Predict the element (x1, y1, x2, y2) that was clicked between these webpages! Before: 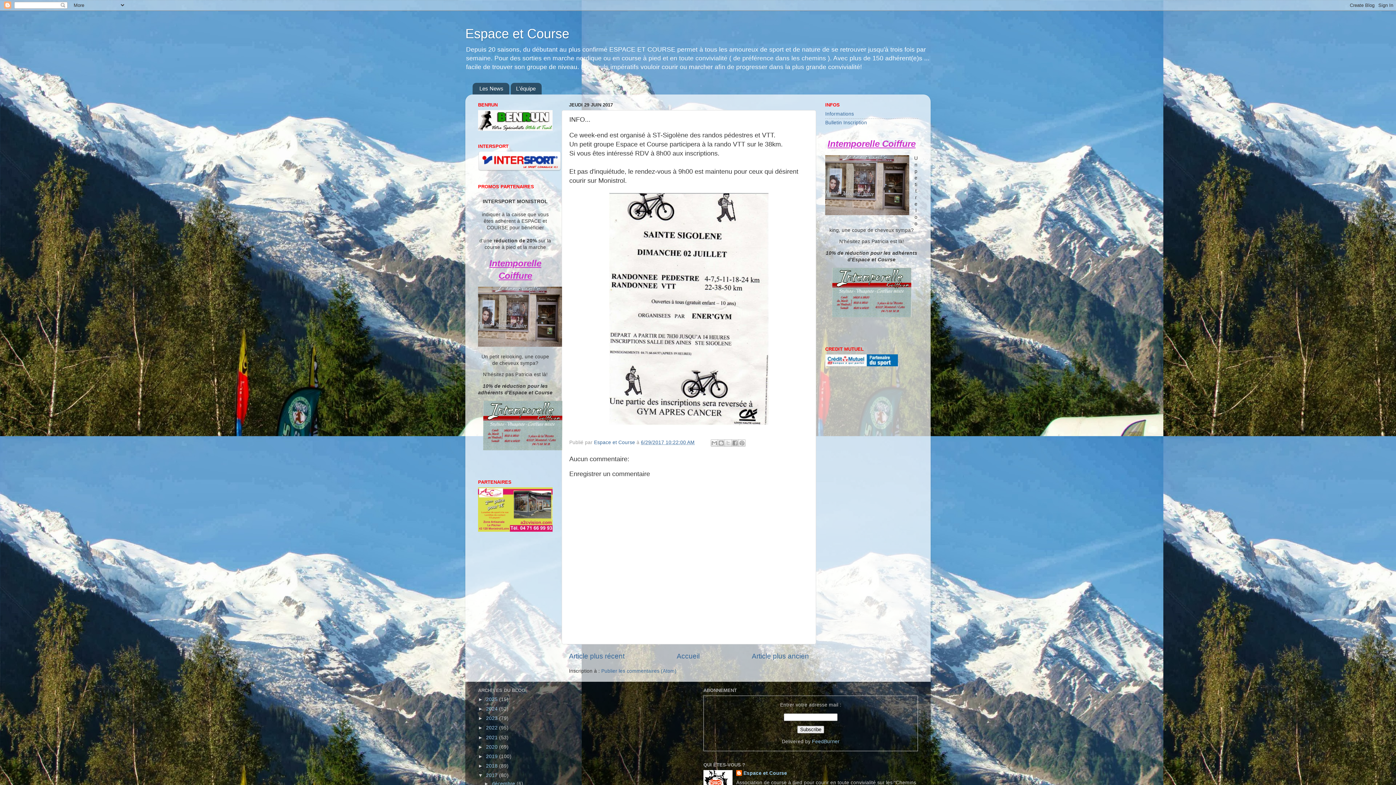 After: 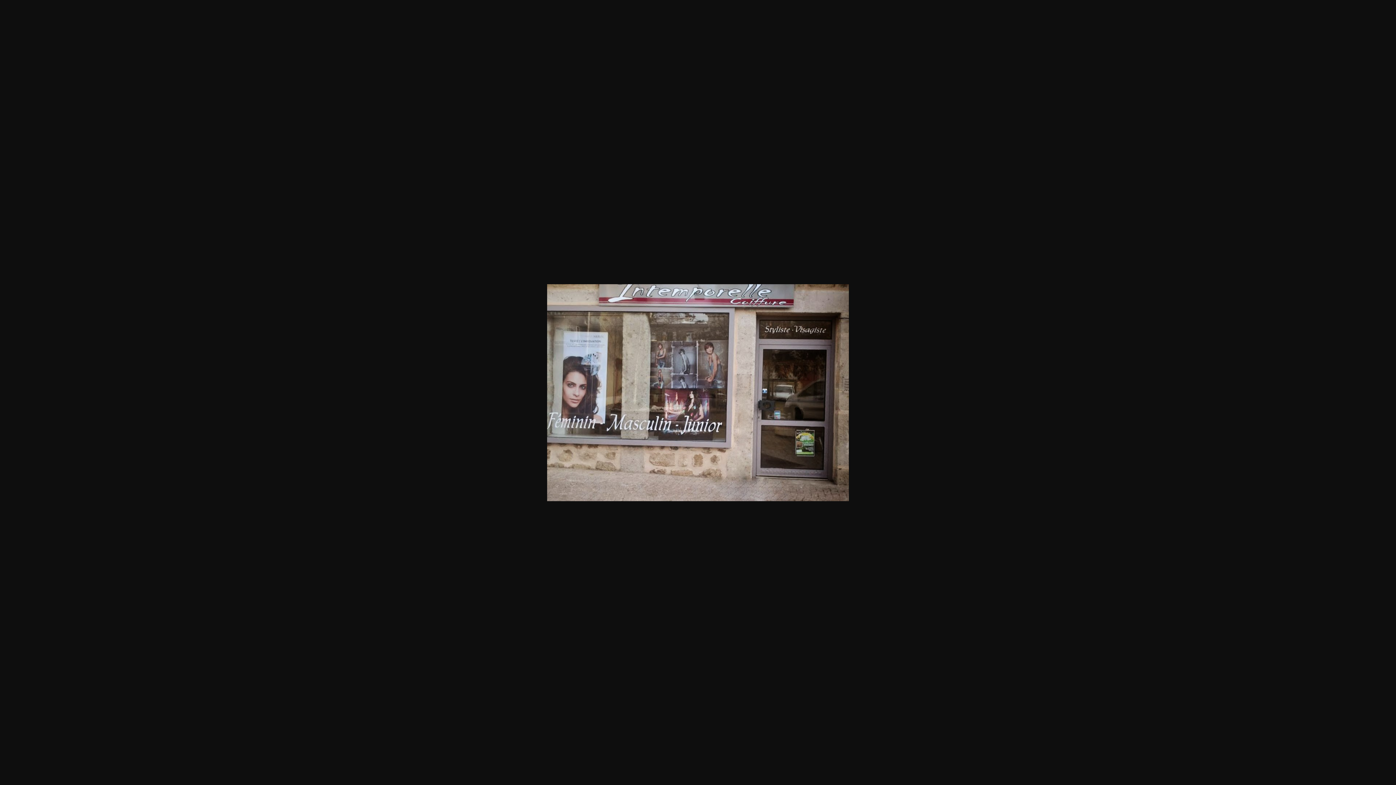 Action: bbox: (478, 287, 562, 348)